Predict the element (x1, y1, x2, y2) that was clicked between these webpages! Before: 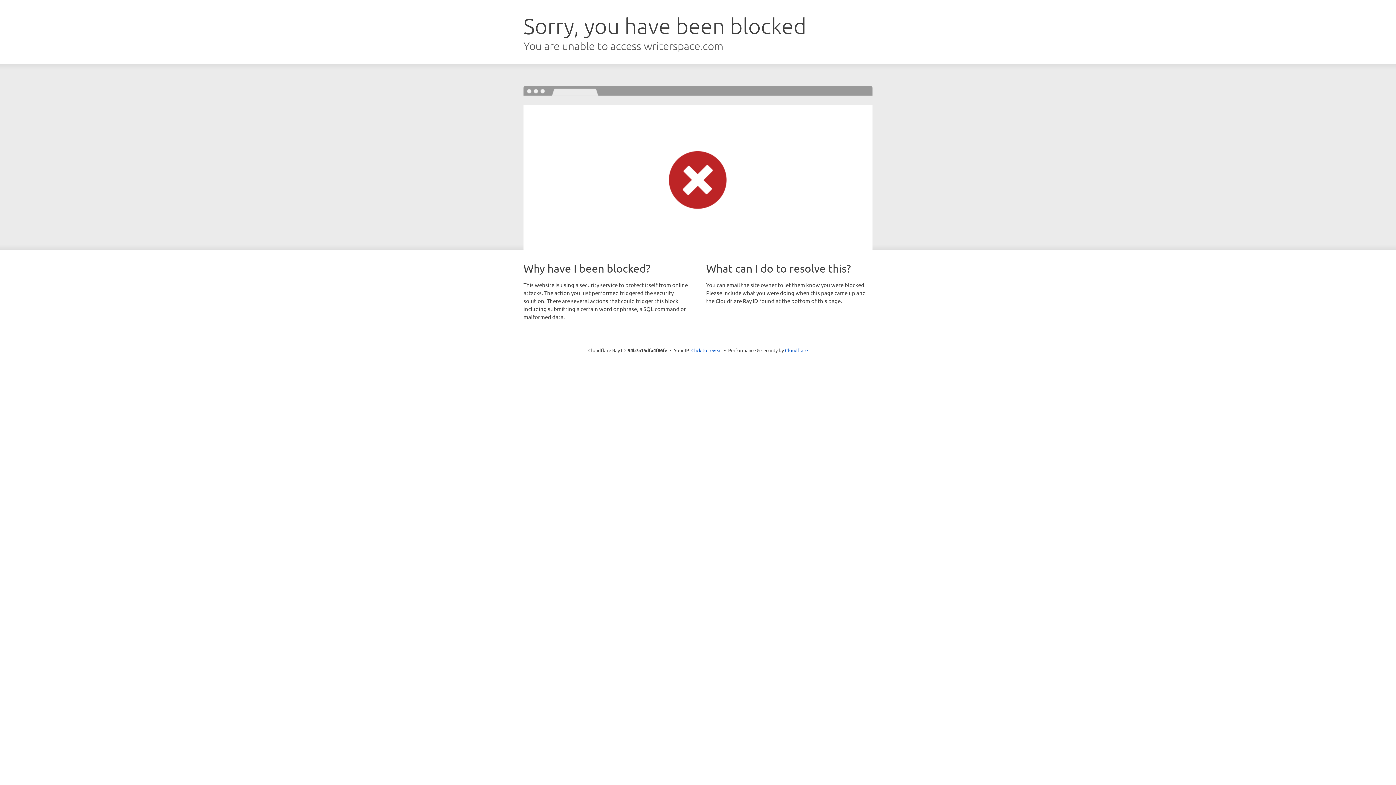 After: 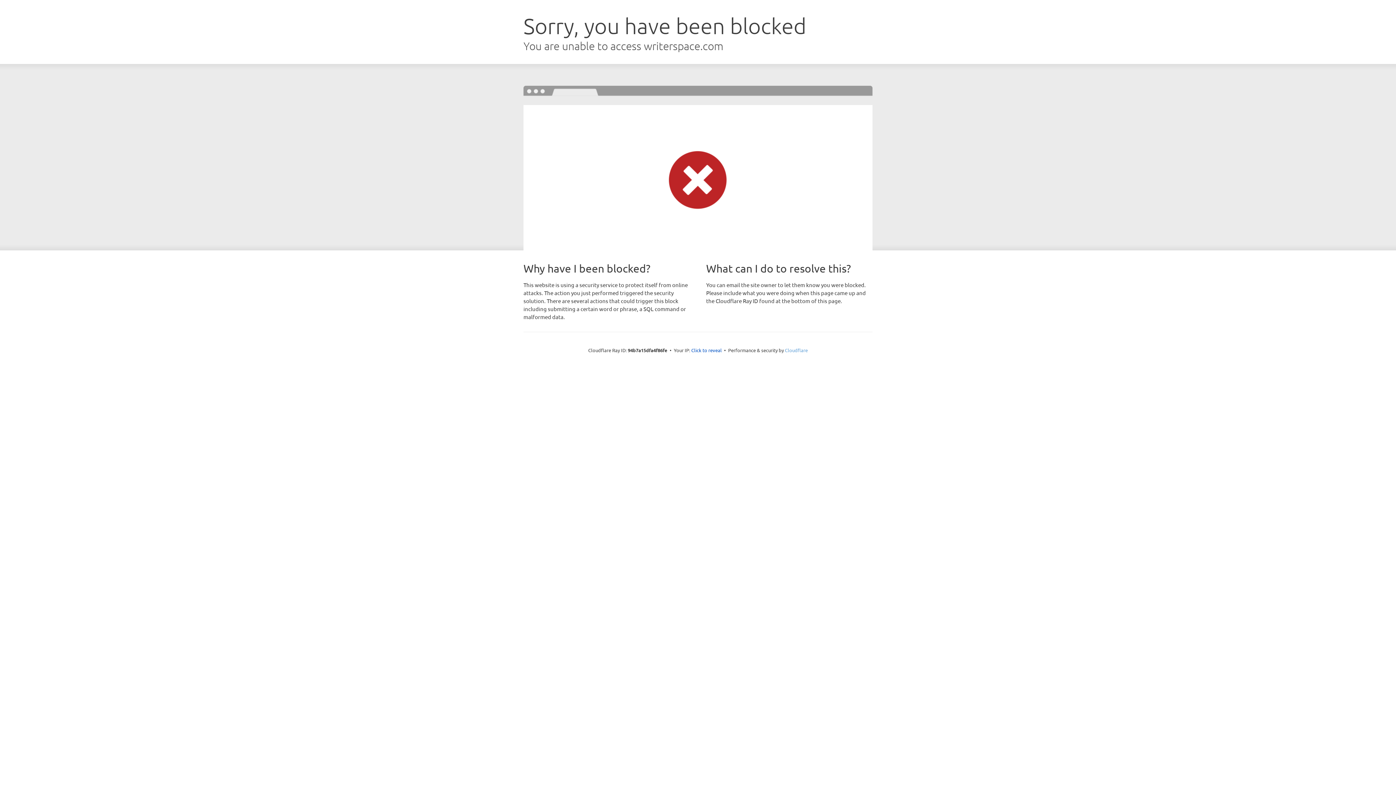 Action: bbox: (785, 347, 808, 353) label: Cloudflare